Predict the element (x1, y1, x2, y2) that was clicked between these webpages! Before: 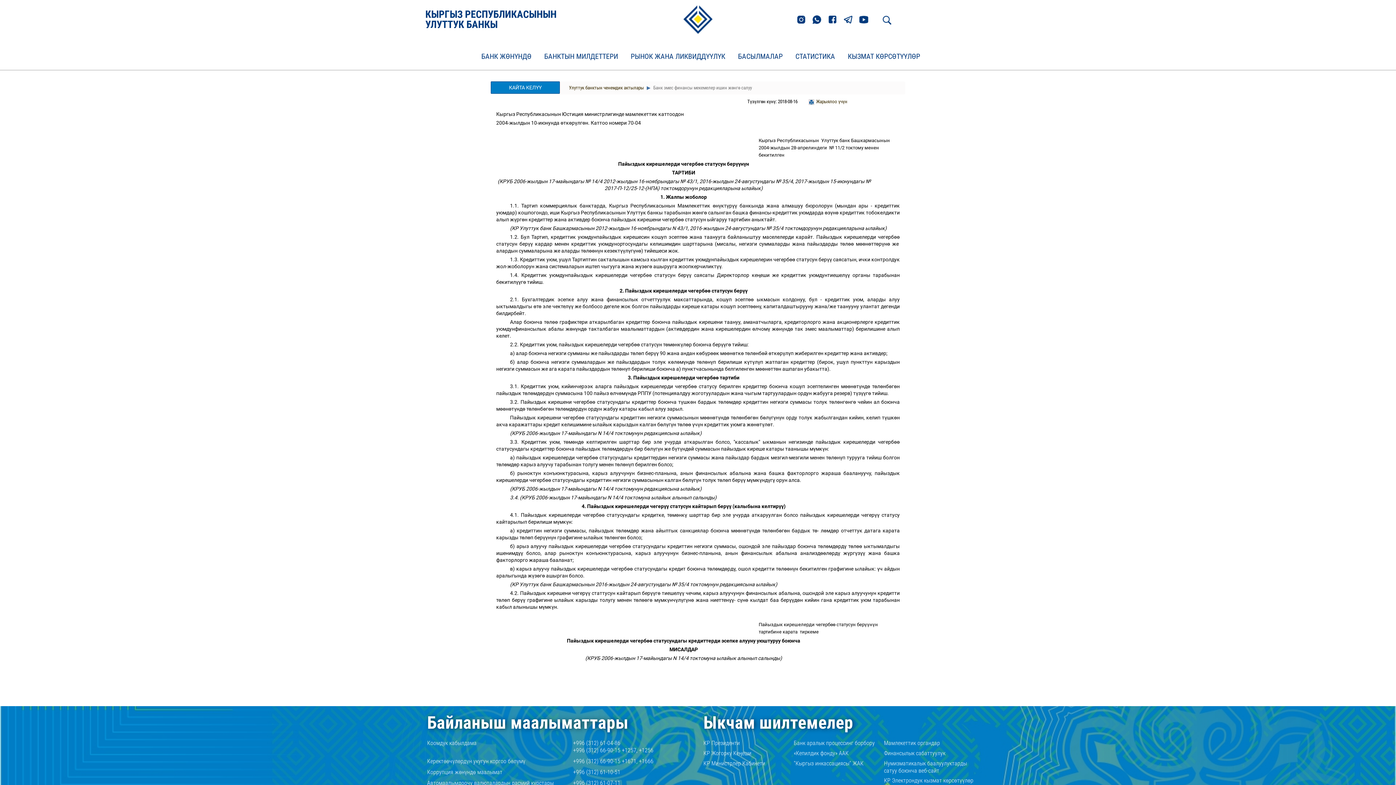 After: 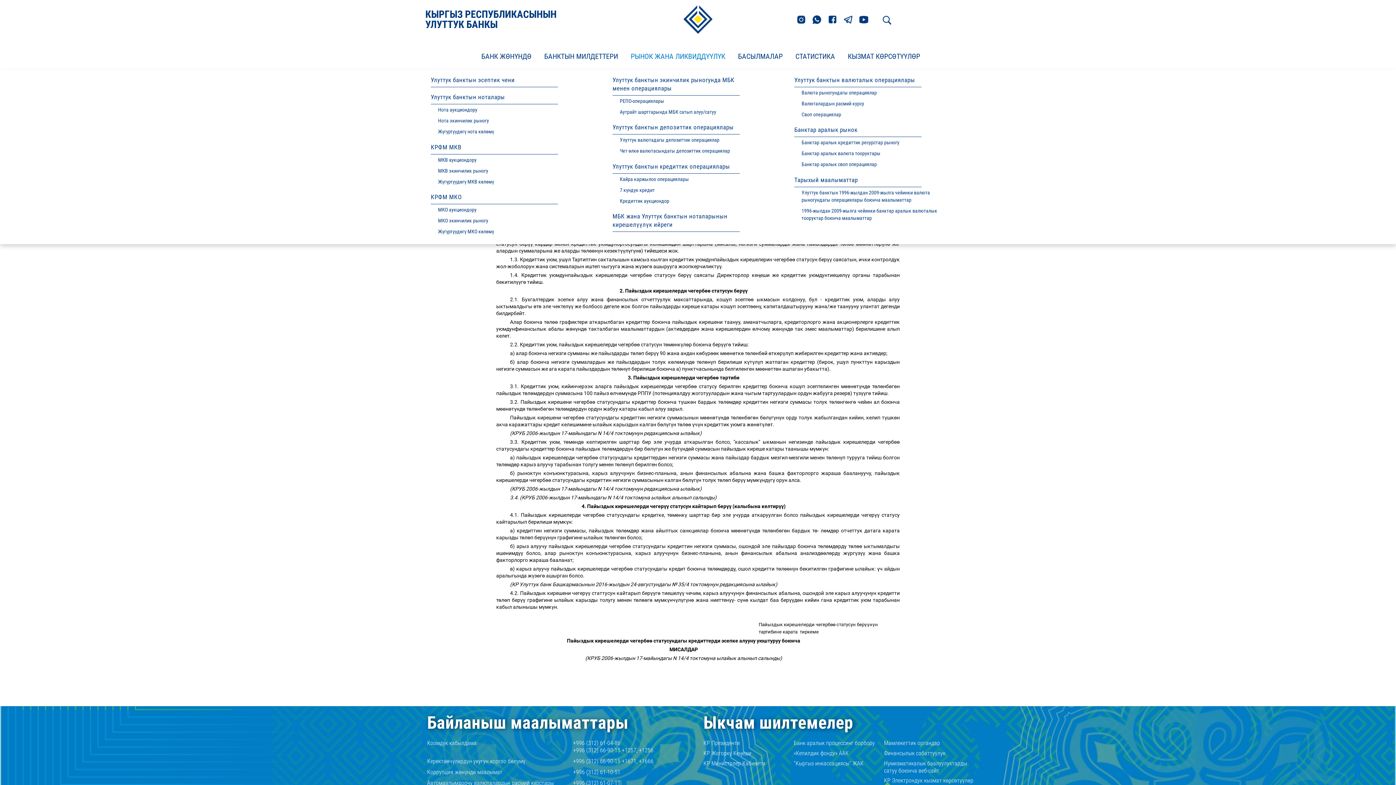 Action: bbox: (627, 47, 729, 65) label: РЫНОК ЖАНА ЛИКВИДДҮҮЛҮК